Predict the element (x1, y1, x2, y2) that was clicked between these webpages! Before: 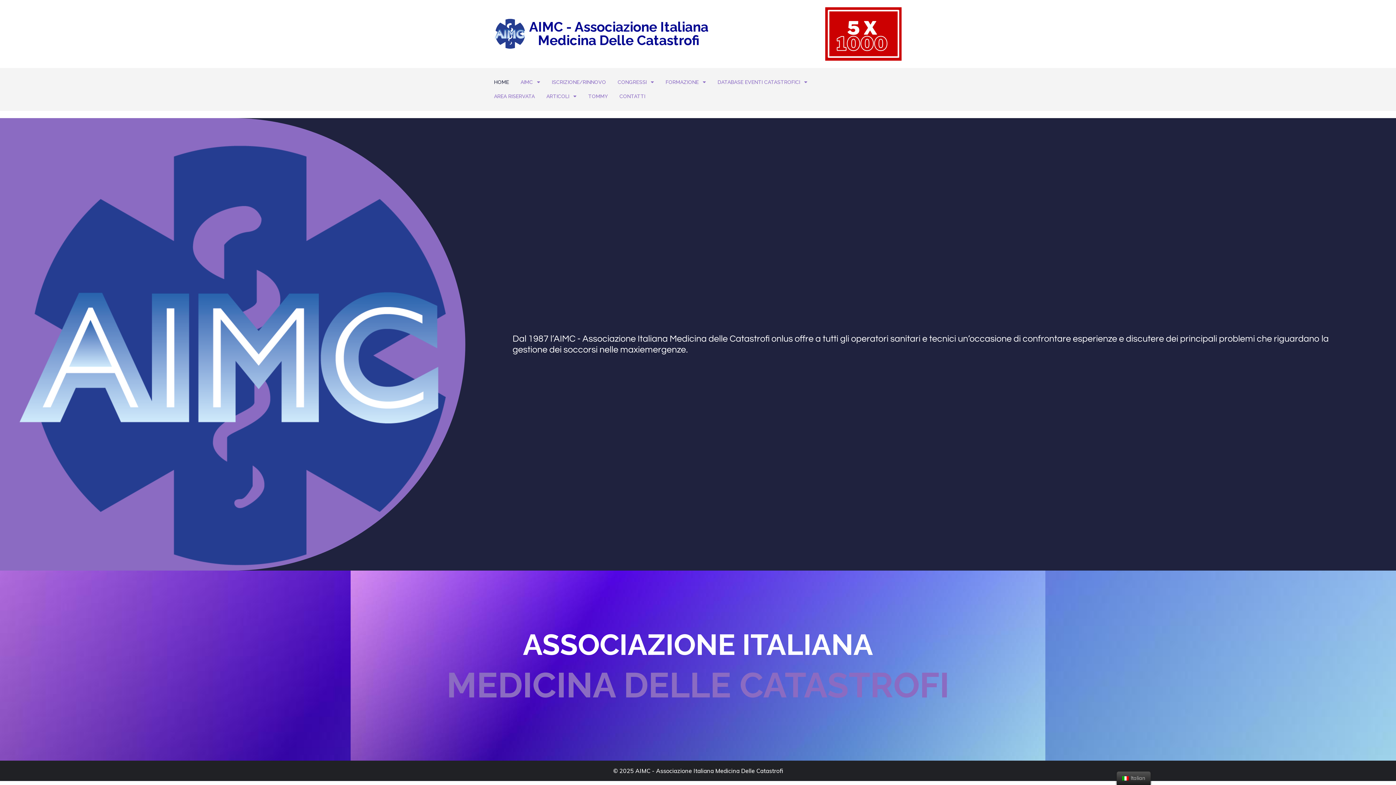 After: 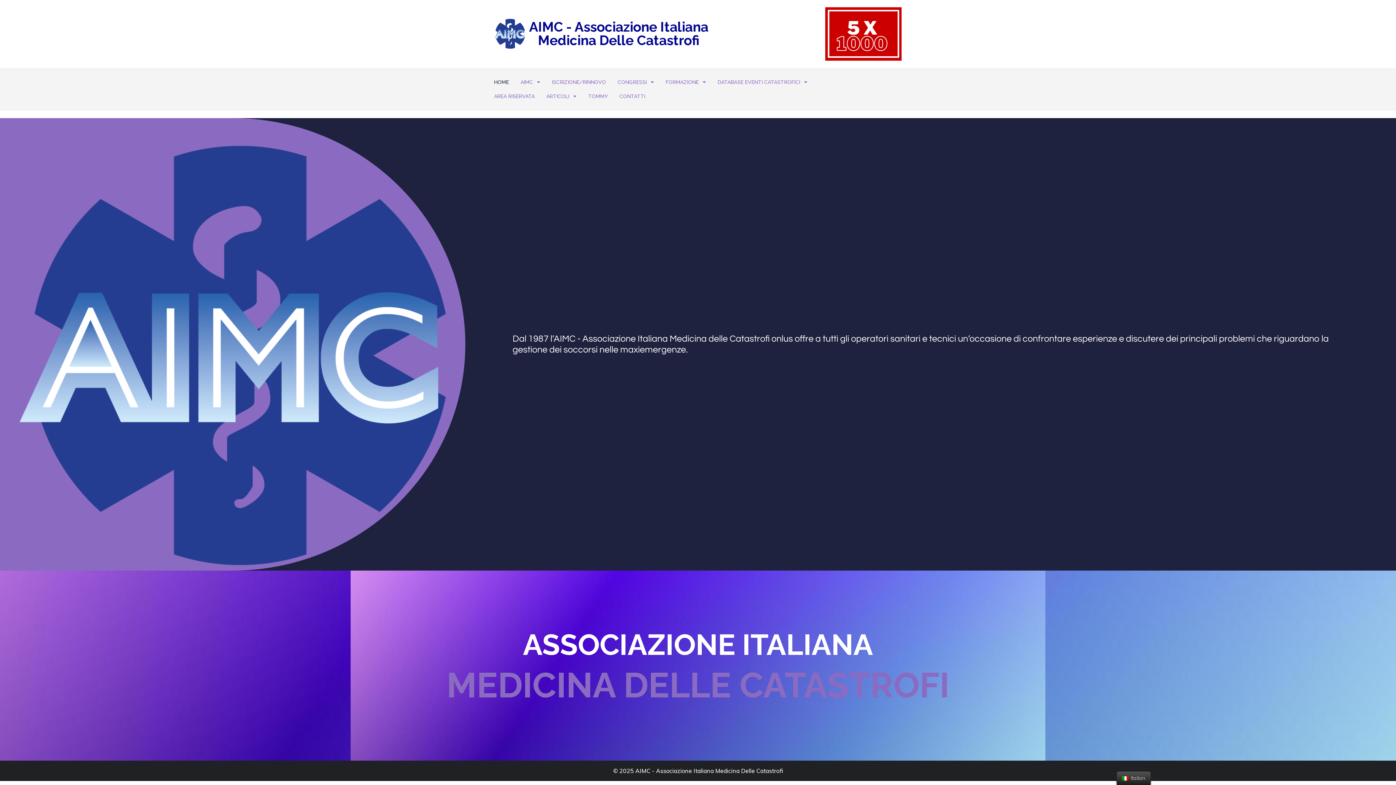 Action: bbox: (494, 18, 712, 49) label: AIMC - Associazione Italiana Medicina Delle Catastrofi